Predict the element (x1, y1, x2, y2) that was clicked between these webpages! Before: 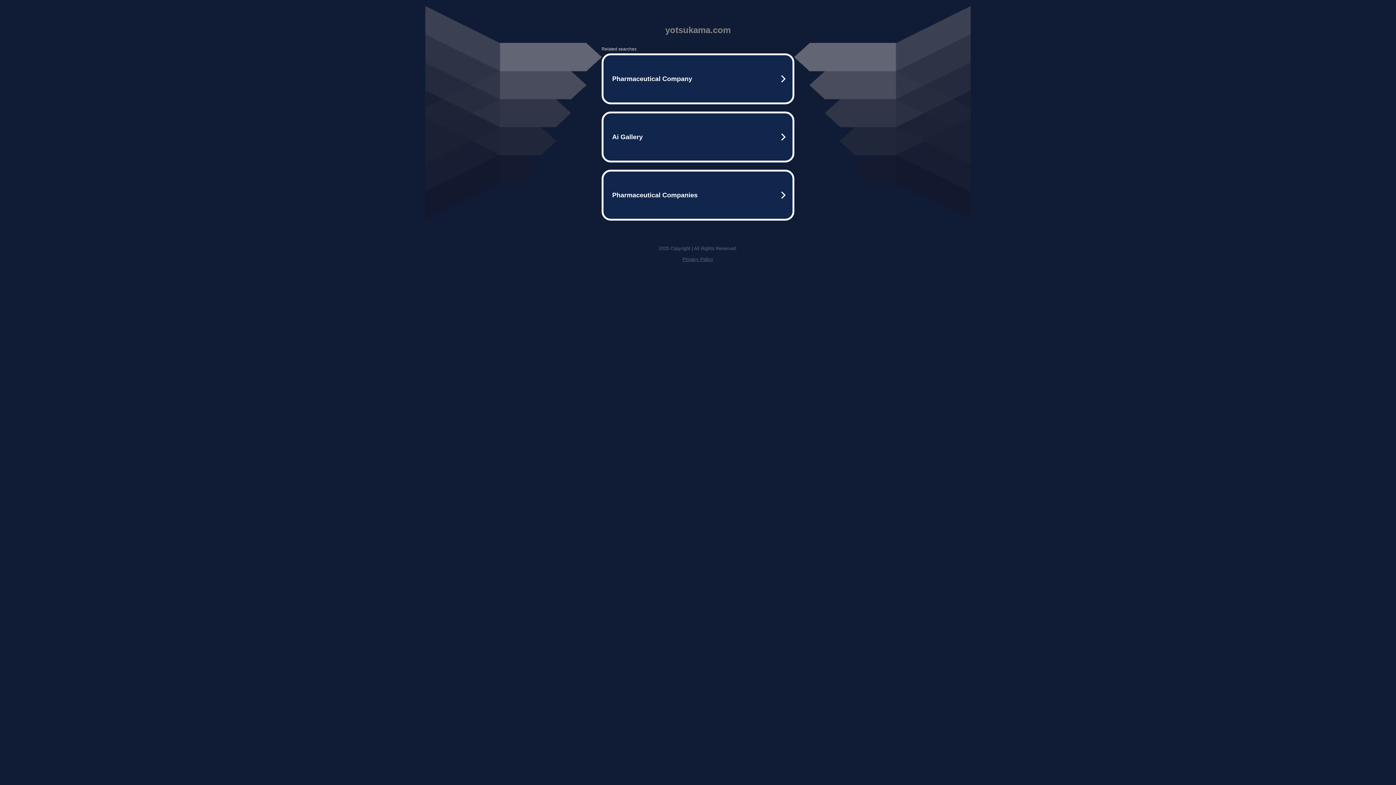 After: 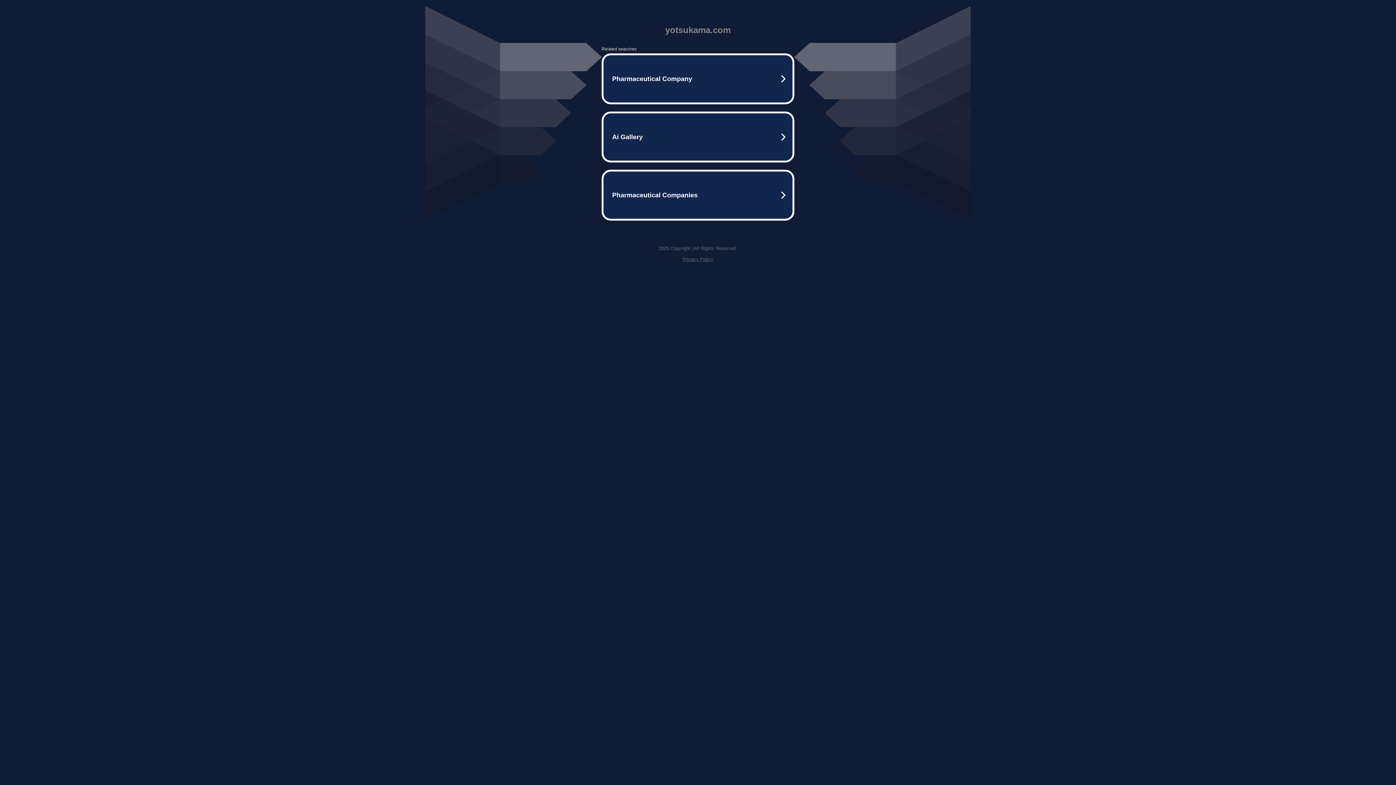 Action: label: Privacy Policy bbox: (682, 256, 713, 262)